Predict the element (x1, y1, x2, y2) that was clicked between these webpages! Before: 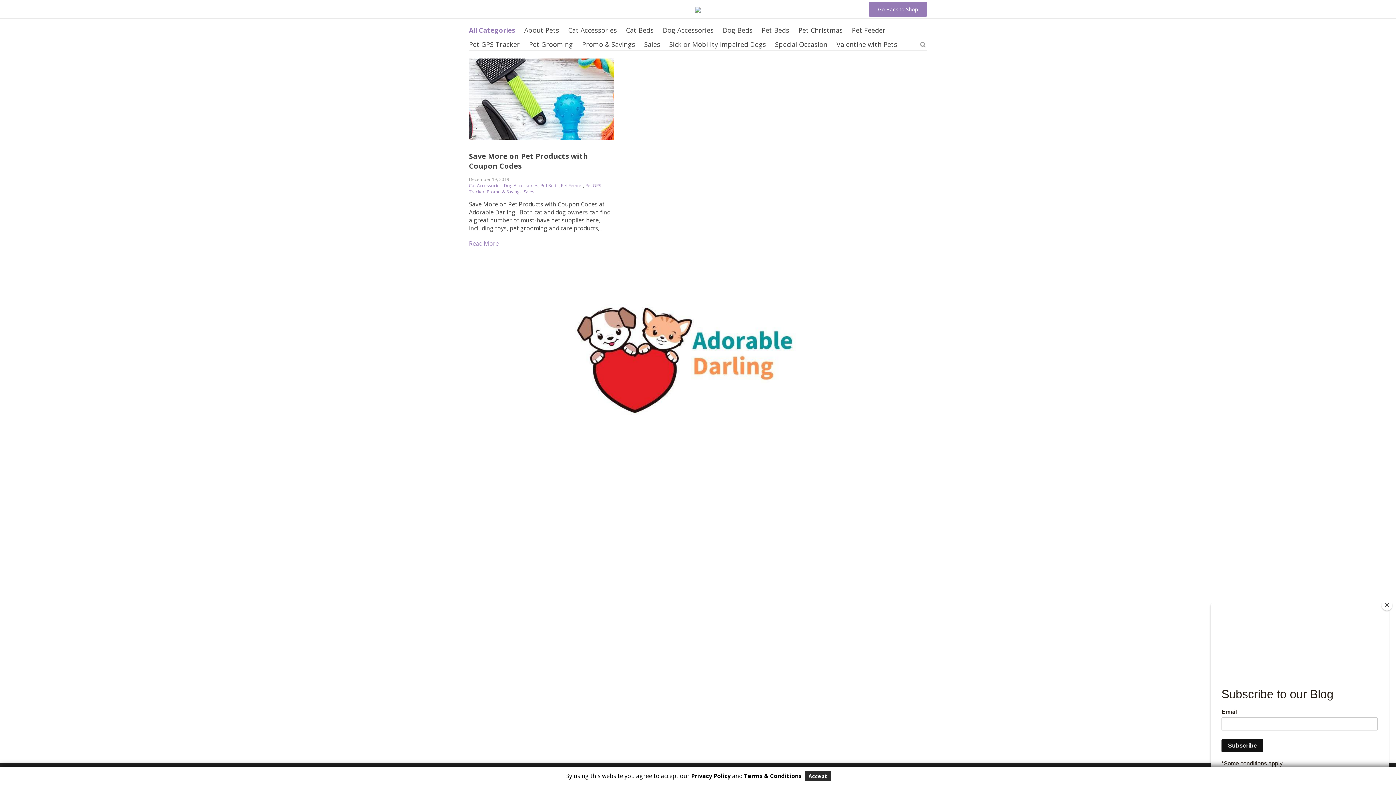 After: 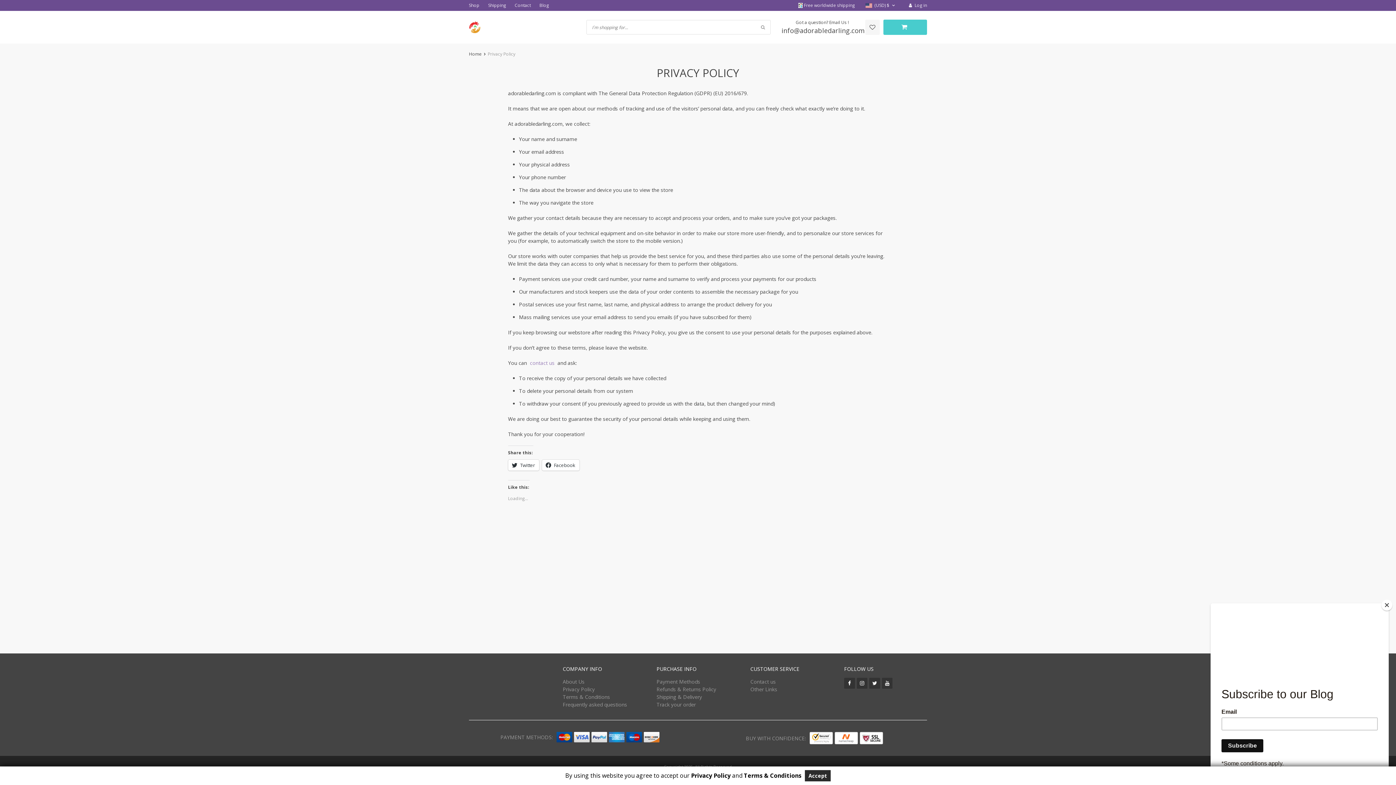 Action: bbox: (691, 772, 730, 780) label: Privacy Policy